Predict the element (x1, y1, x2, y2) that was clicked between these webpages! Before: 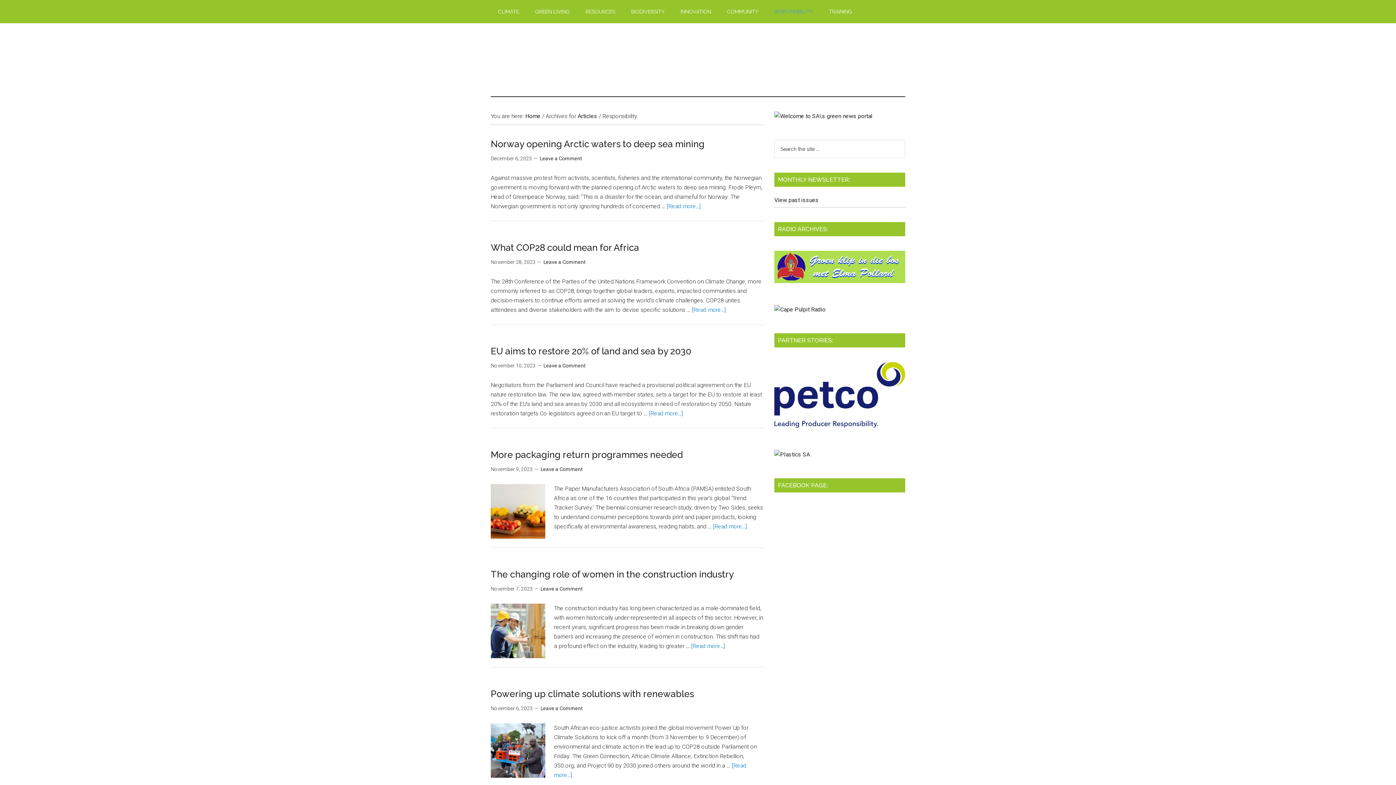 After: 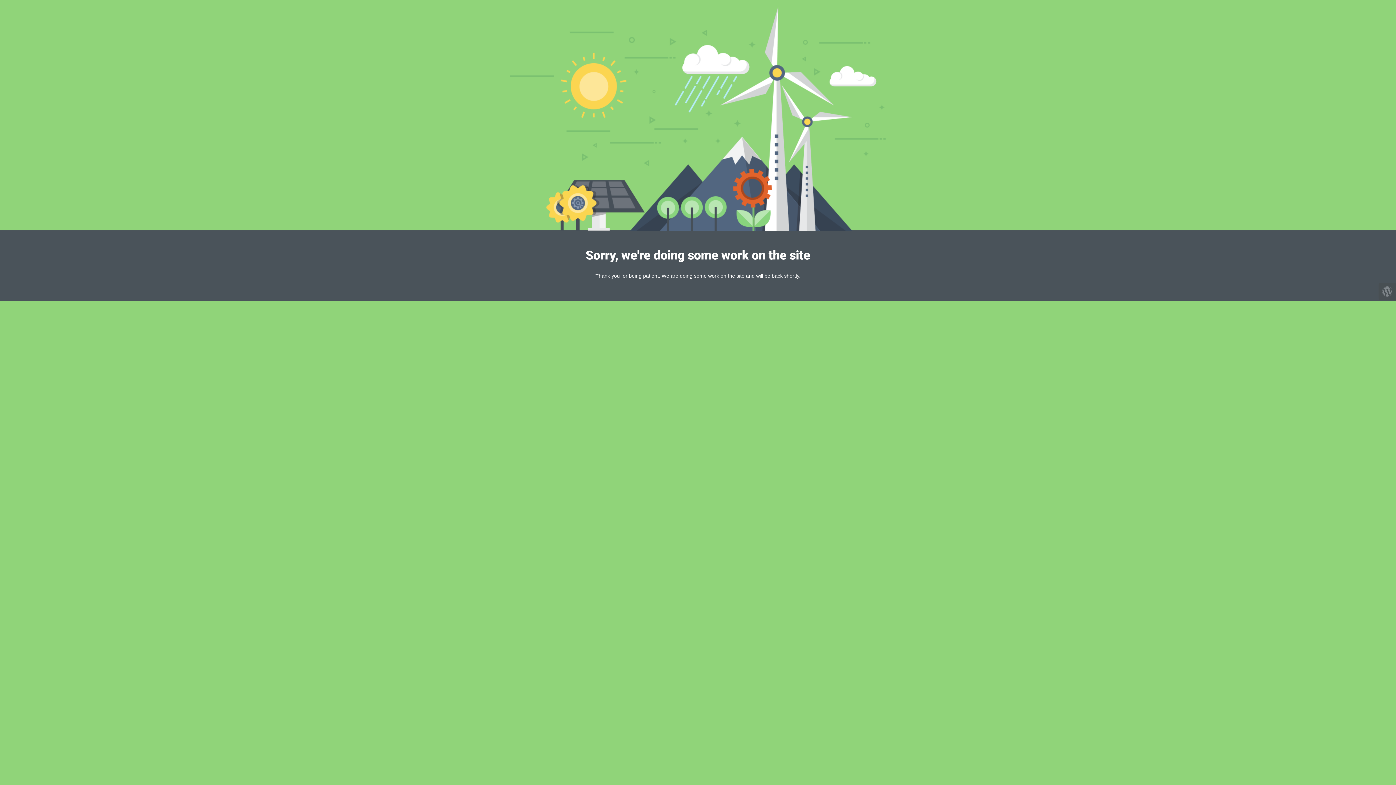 Action: label: Leave a Comment bbox: (540, 705, 582, 711)